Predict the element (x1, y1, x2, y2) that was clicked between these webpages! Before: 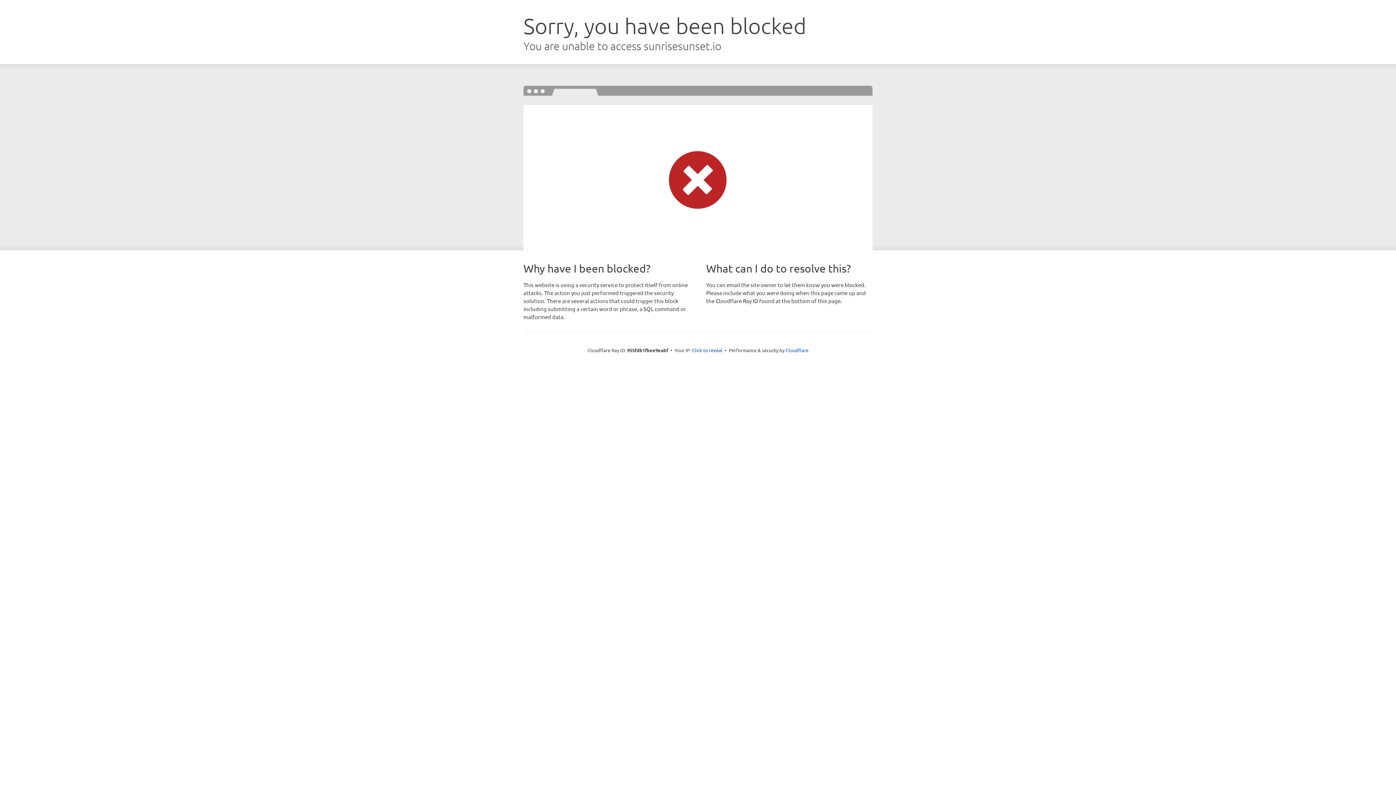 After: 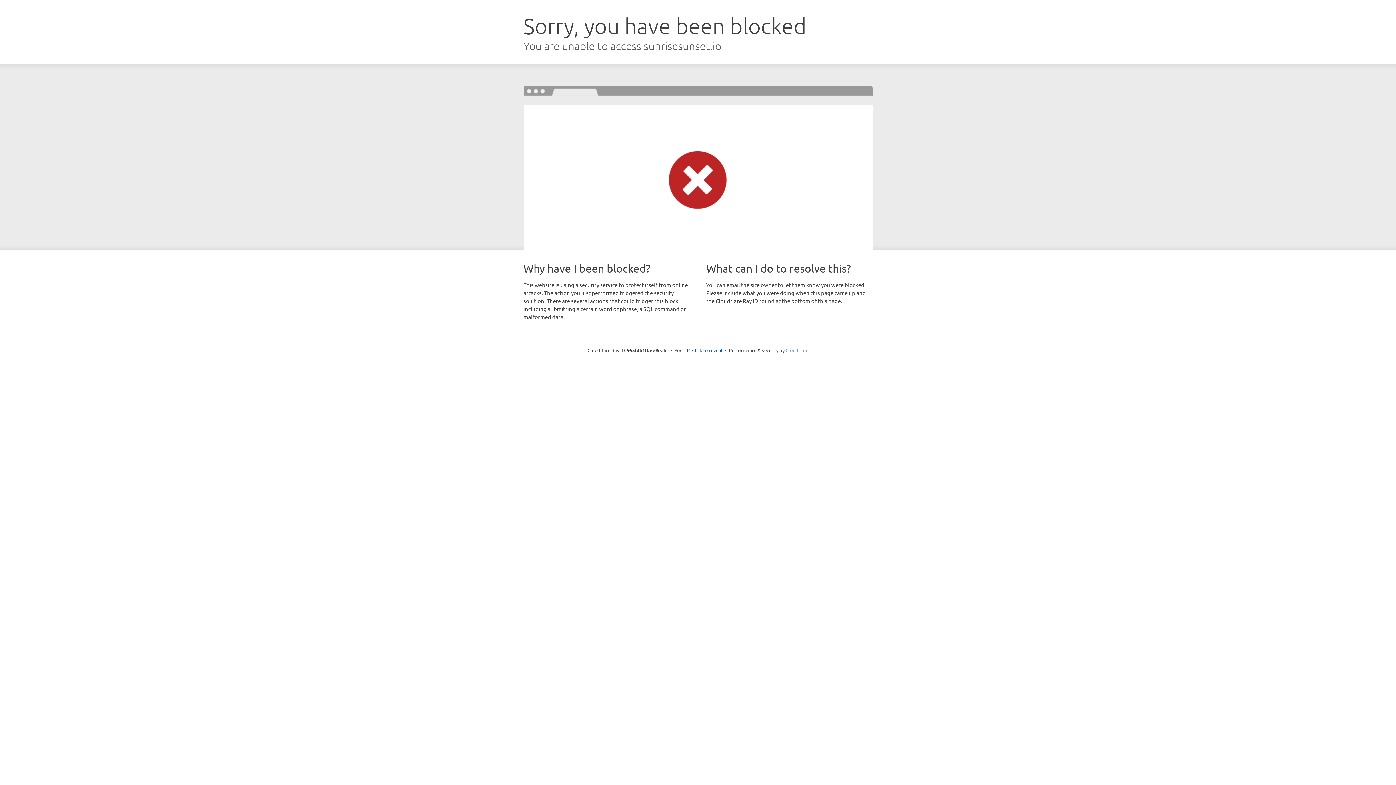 Action: label: Cloudflare bbox: (785, 347, 808, 353)